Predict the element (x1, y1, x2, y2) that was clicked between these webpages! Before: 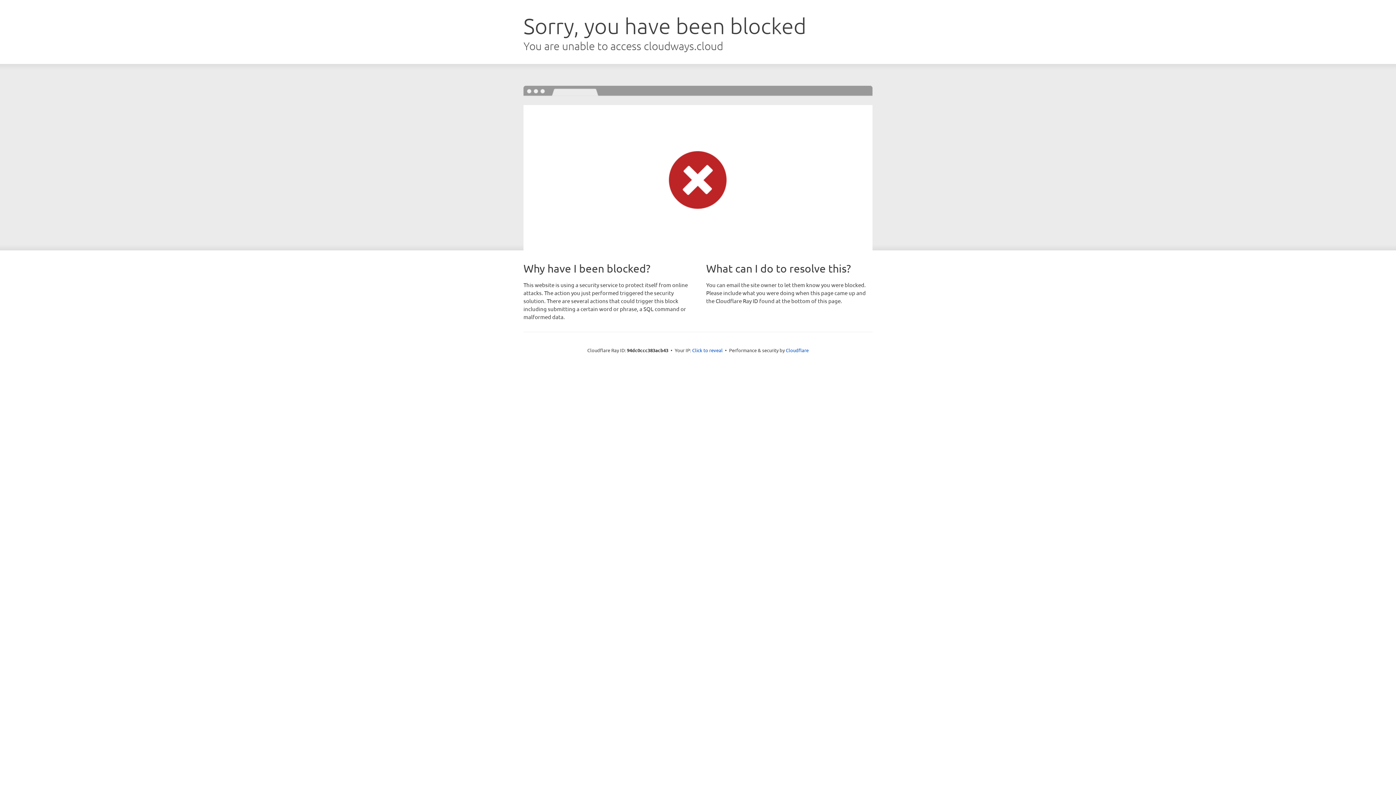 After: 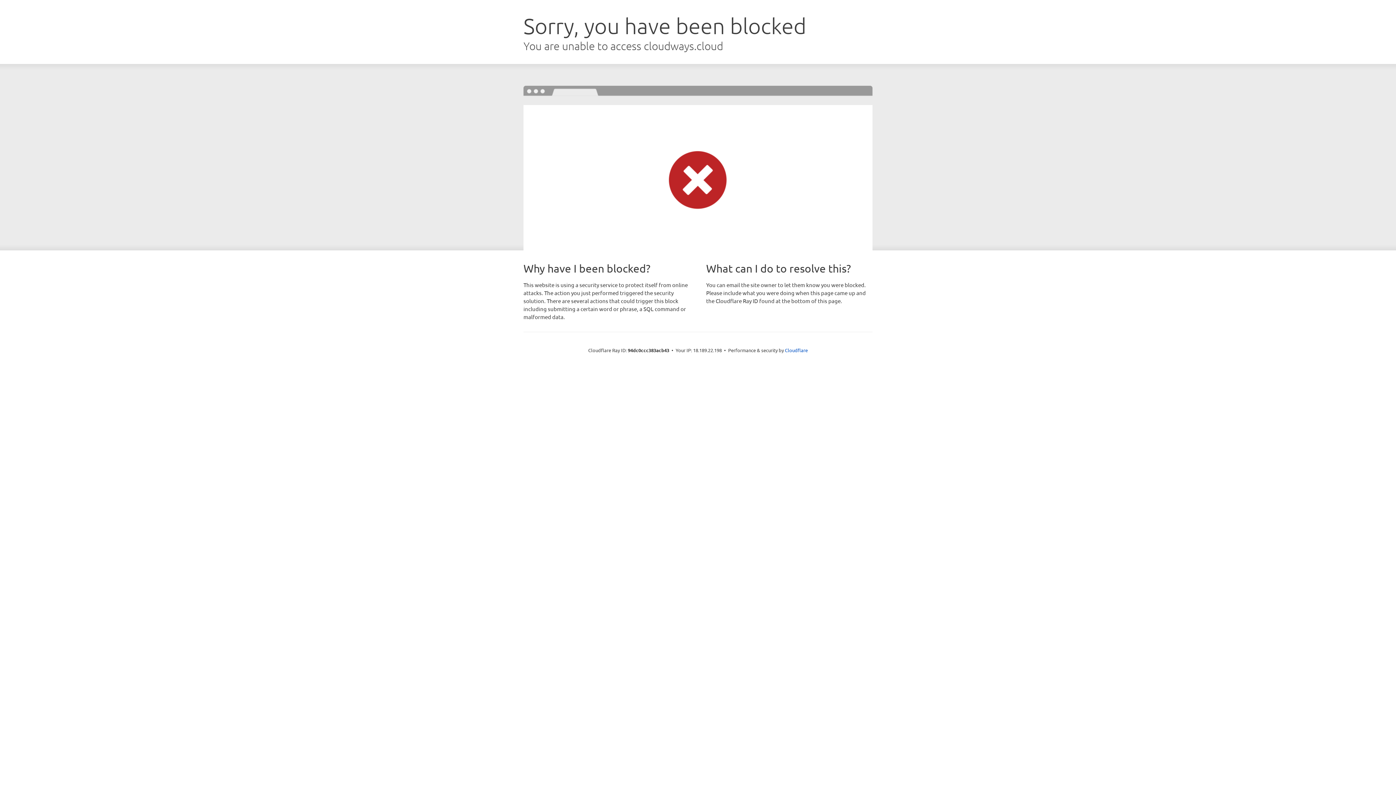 Action: bbox: (692, 346, 722, 353) label: Click to reveal